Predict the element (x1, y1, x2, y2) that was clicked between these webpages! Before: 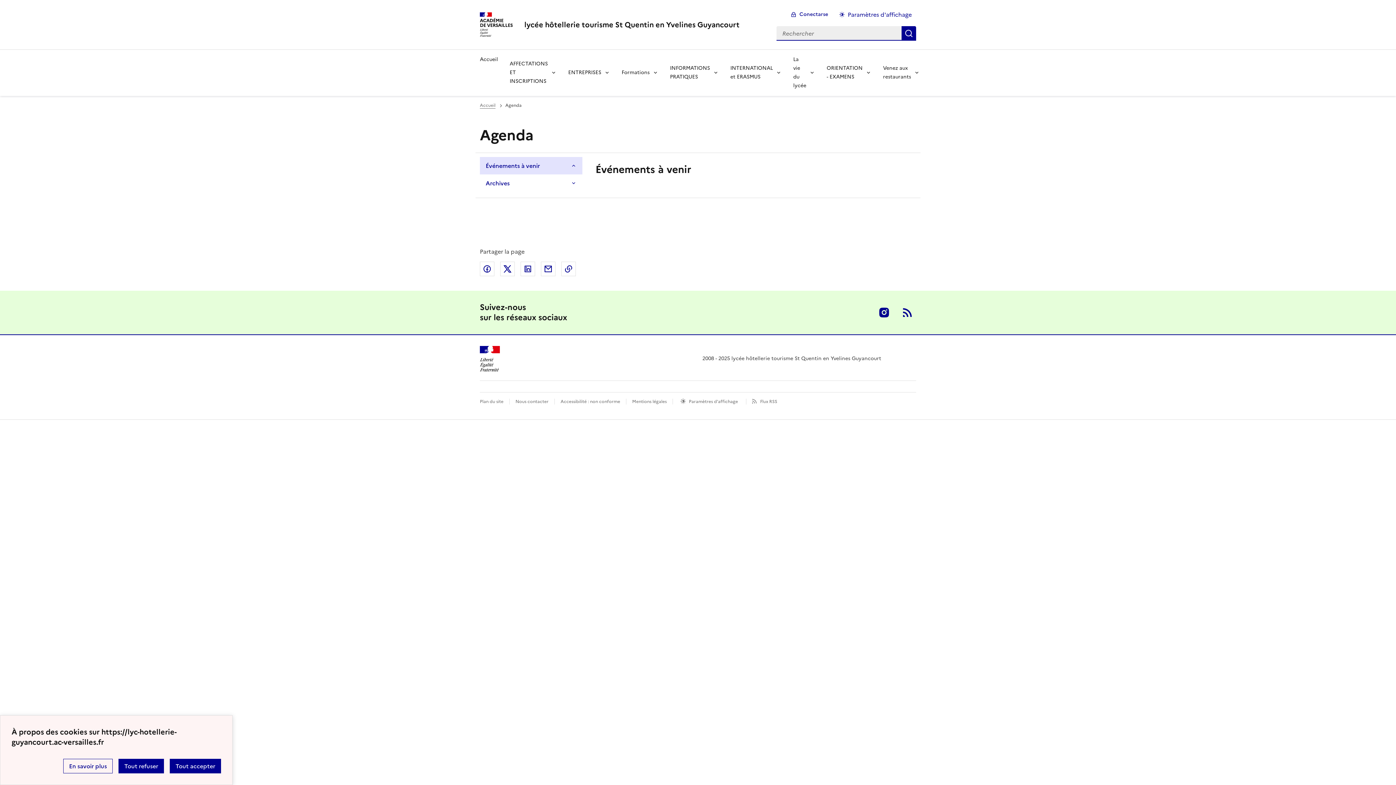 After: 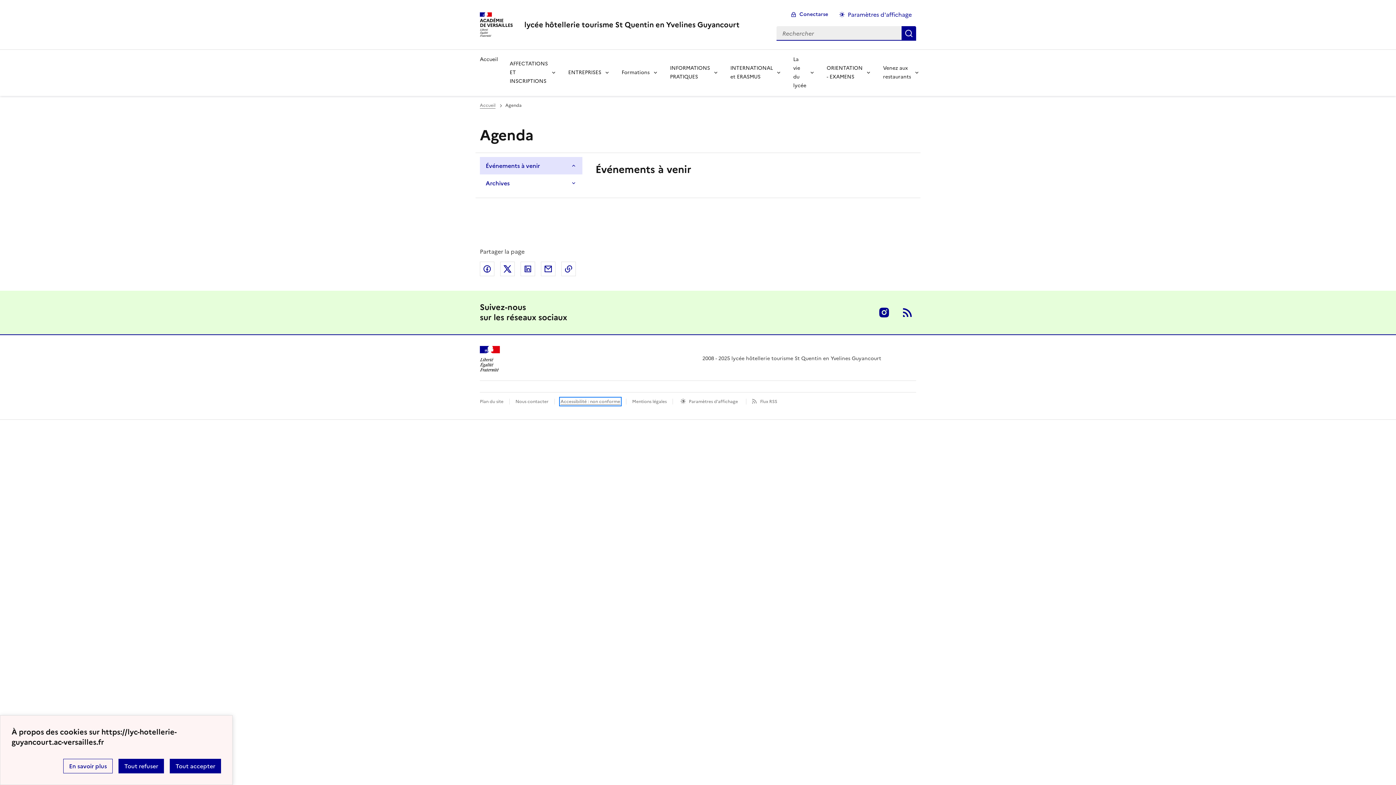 Action: label: Accessibilité : non conforme bbox: (560, 398, 620, 405)